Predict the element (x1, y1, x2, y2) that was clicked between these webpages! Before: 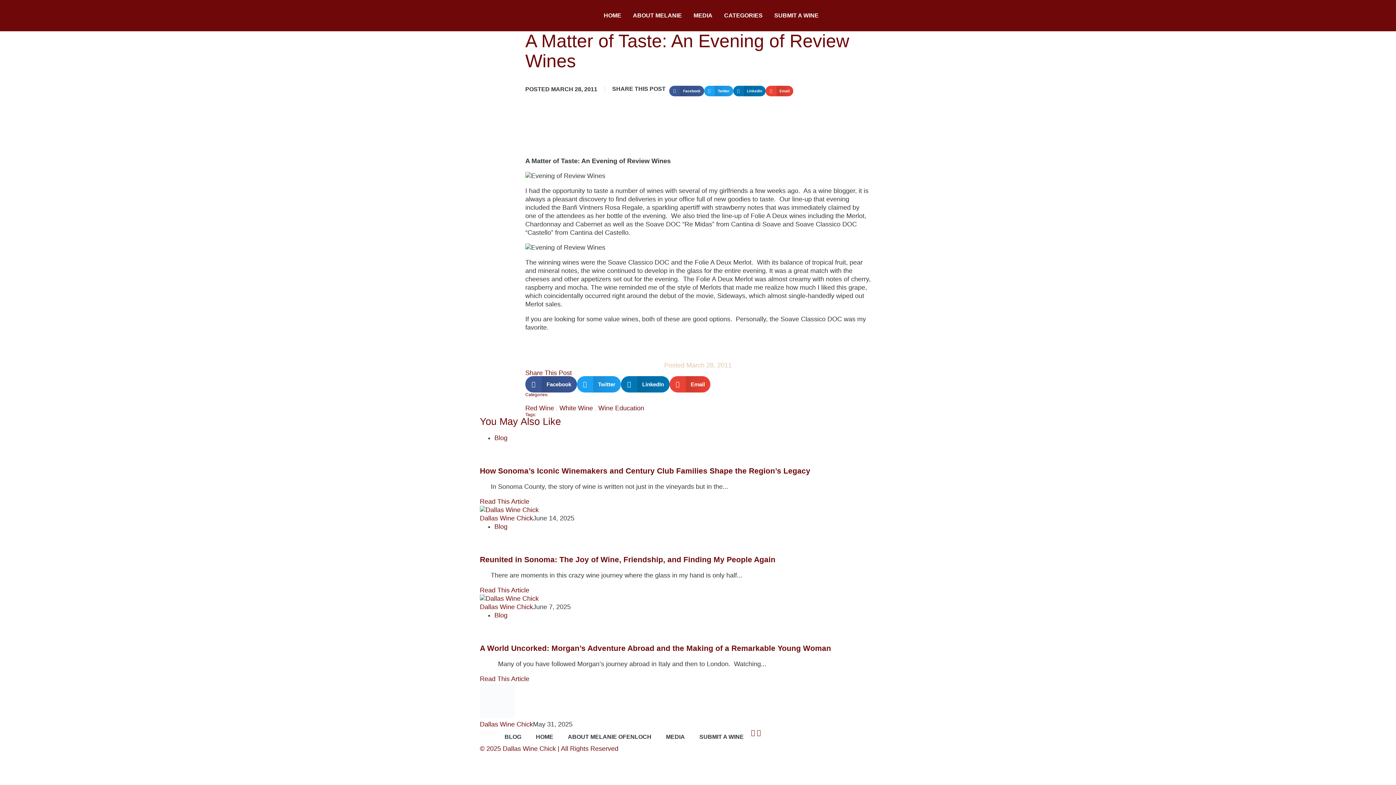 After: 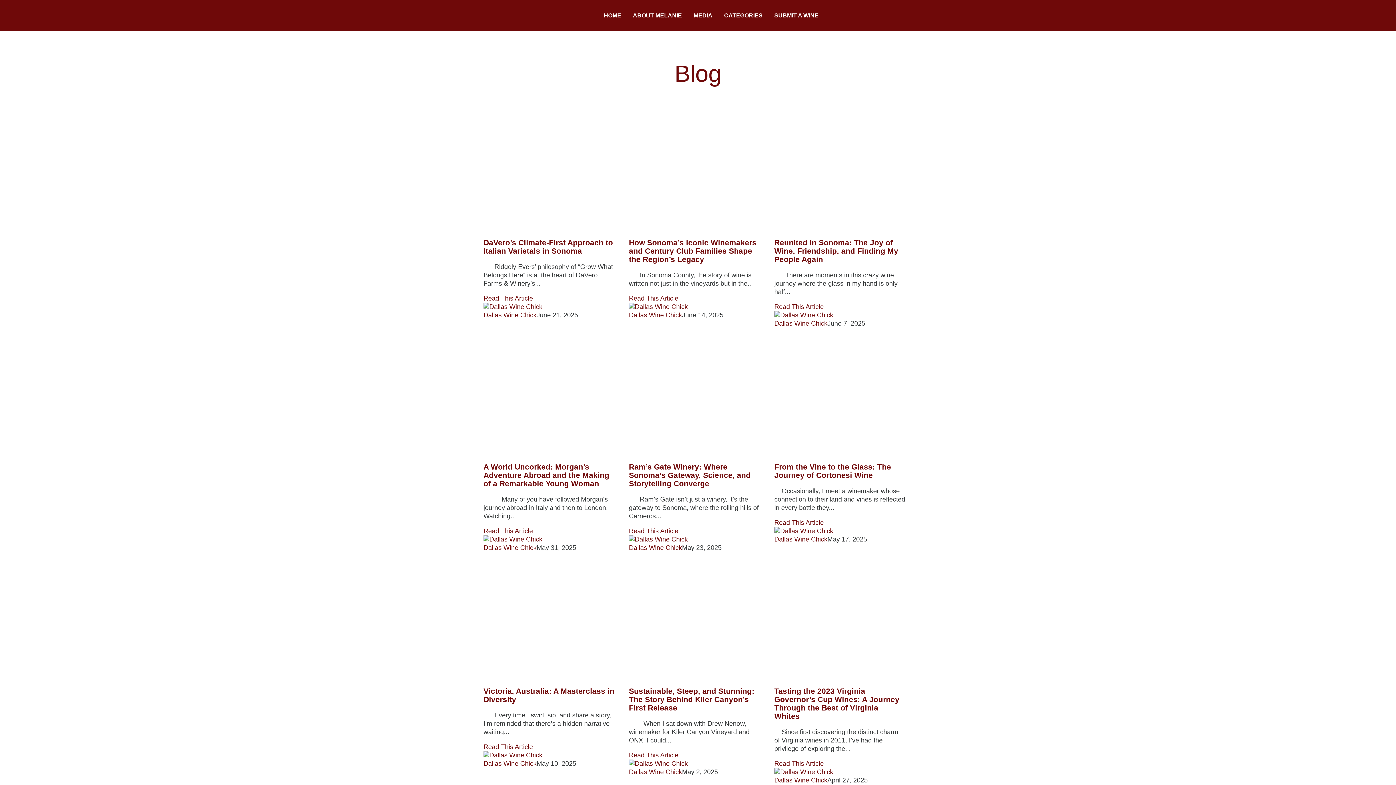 Action: label: CATEGORIES bbox: (718, 7, 768, 24)